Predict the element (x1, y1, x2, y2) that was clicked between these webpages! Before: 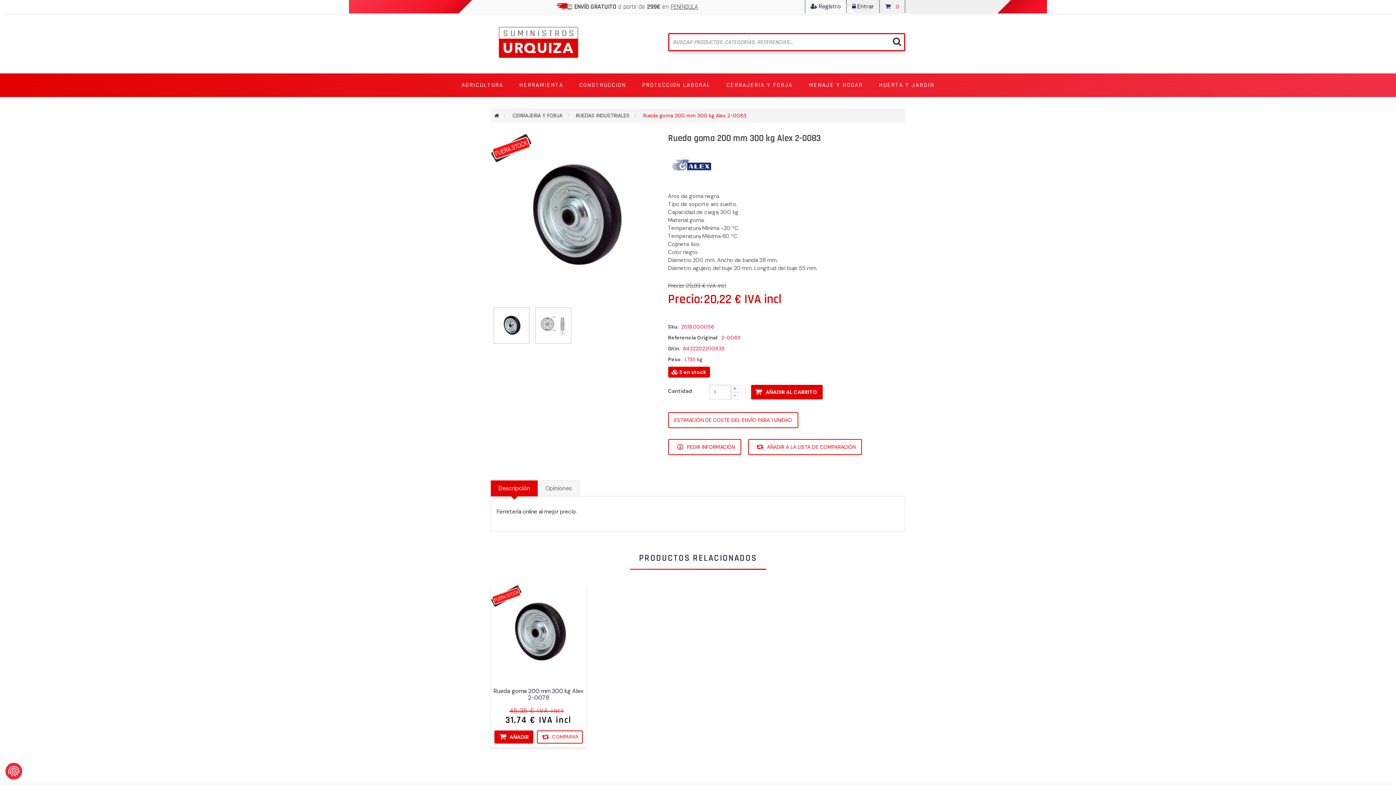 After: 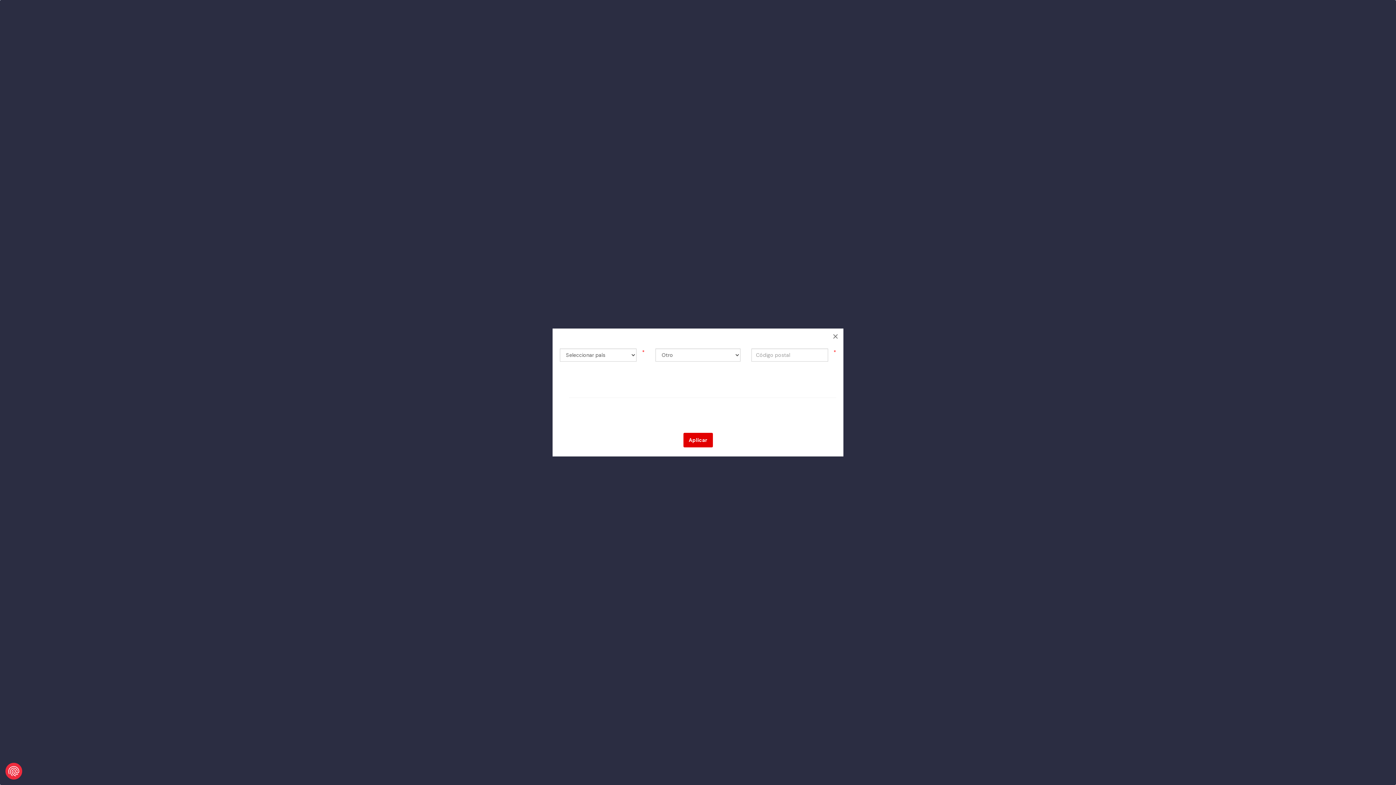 Action: bbox: (668, 412, 798, 428) label: ESTIMACIÓN DE COSTE DEL ENVÍO PARA 1 UNIDAD